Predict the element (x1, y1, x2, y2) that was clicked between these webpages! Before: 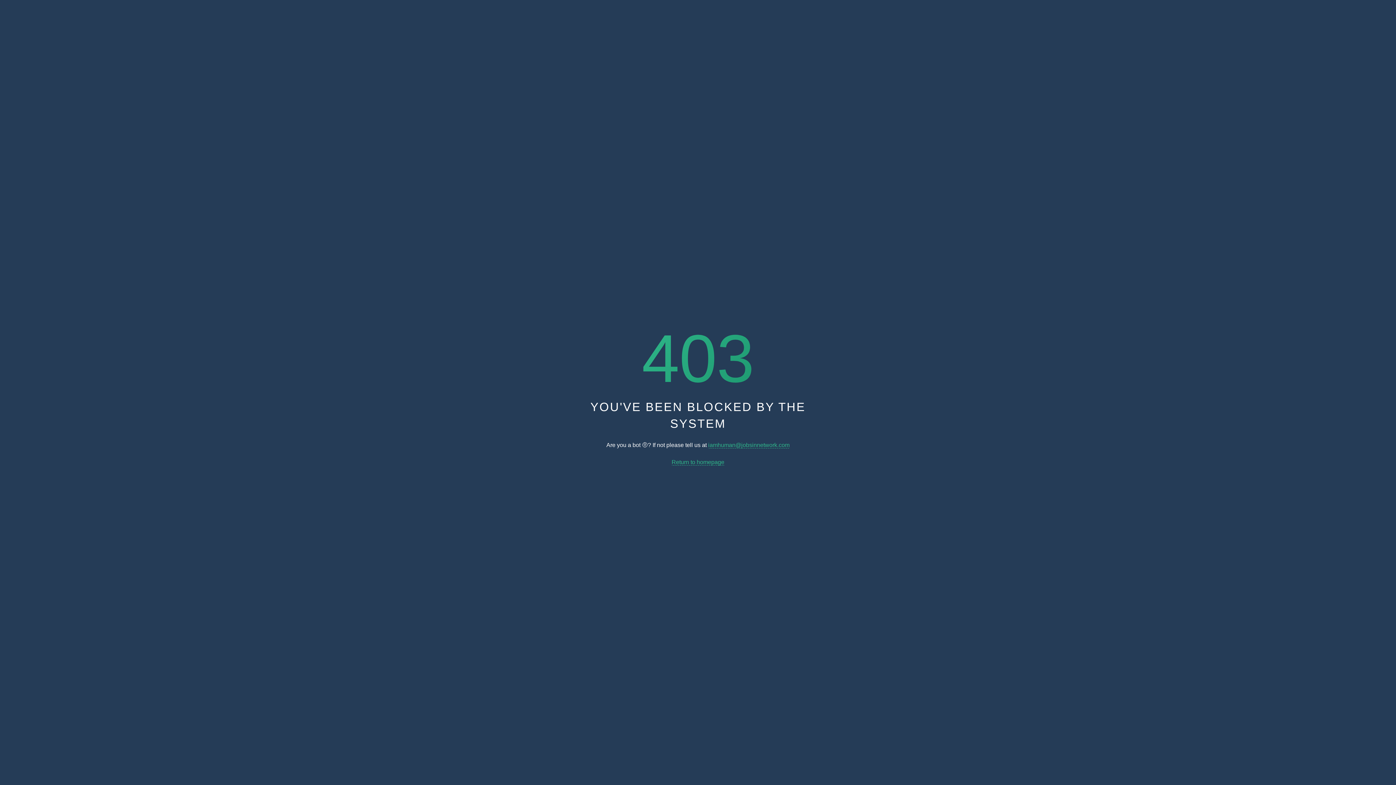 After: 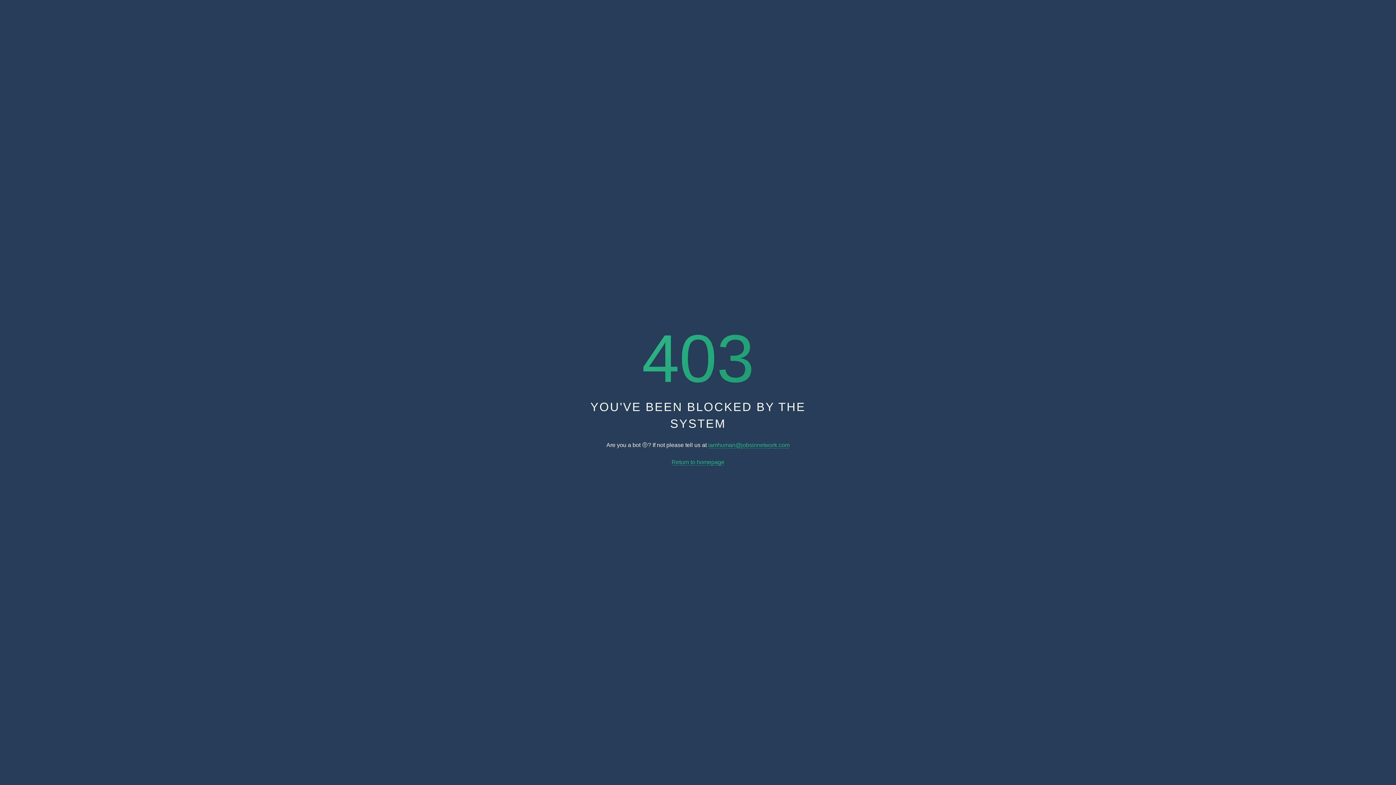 Action: bbox: (708, 442, 789, 448) label: iamhuman@jobsinnetwork.com